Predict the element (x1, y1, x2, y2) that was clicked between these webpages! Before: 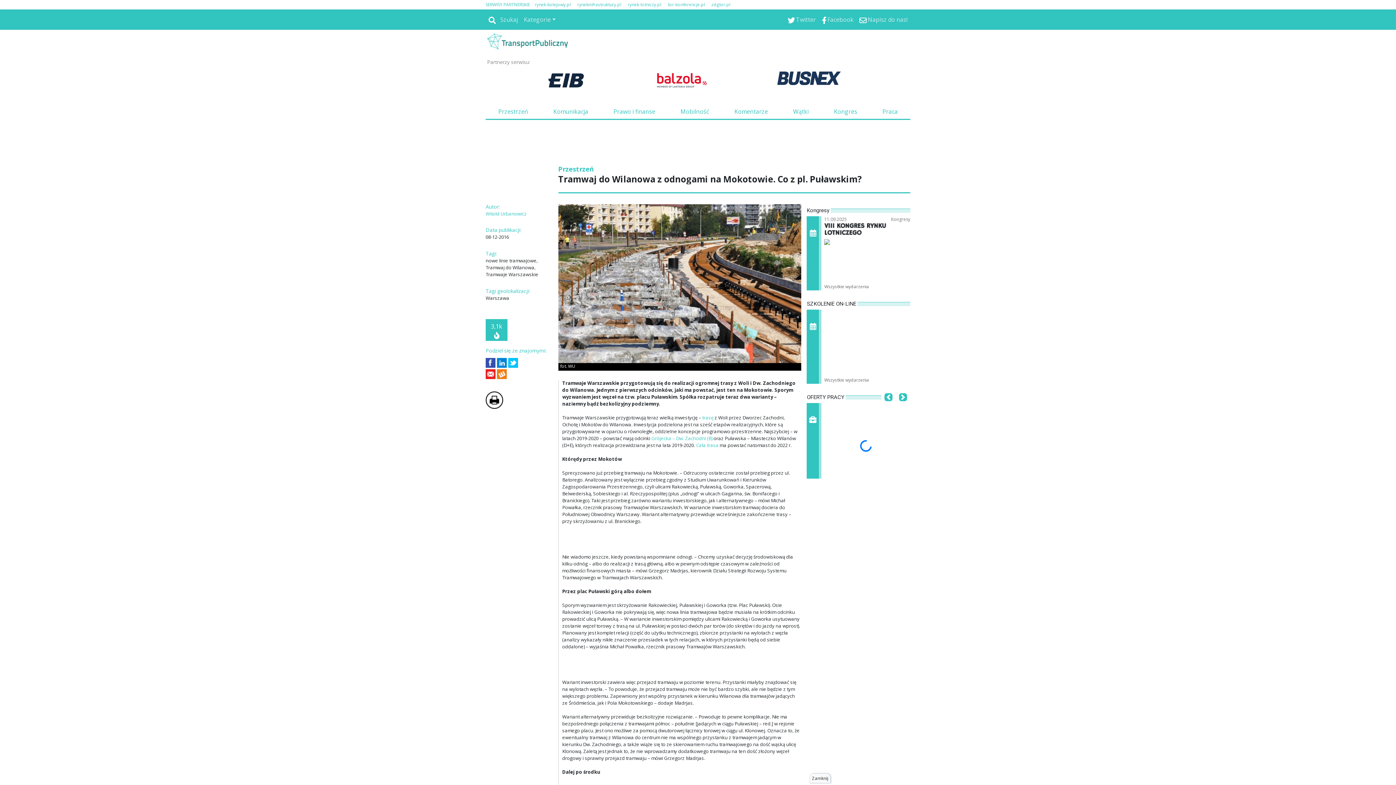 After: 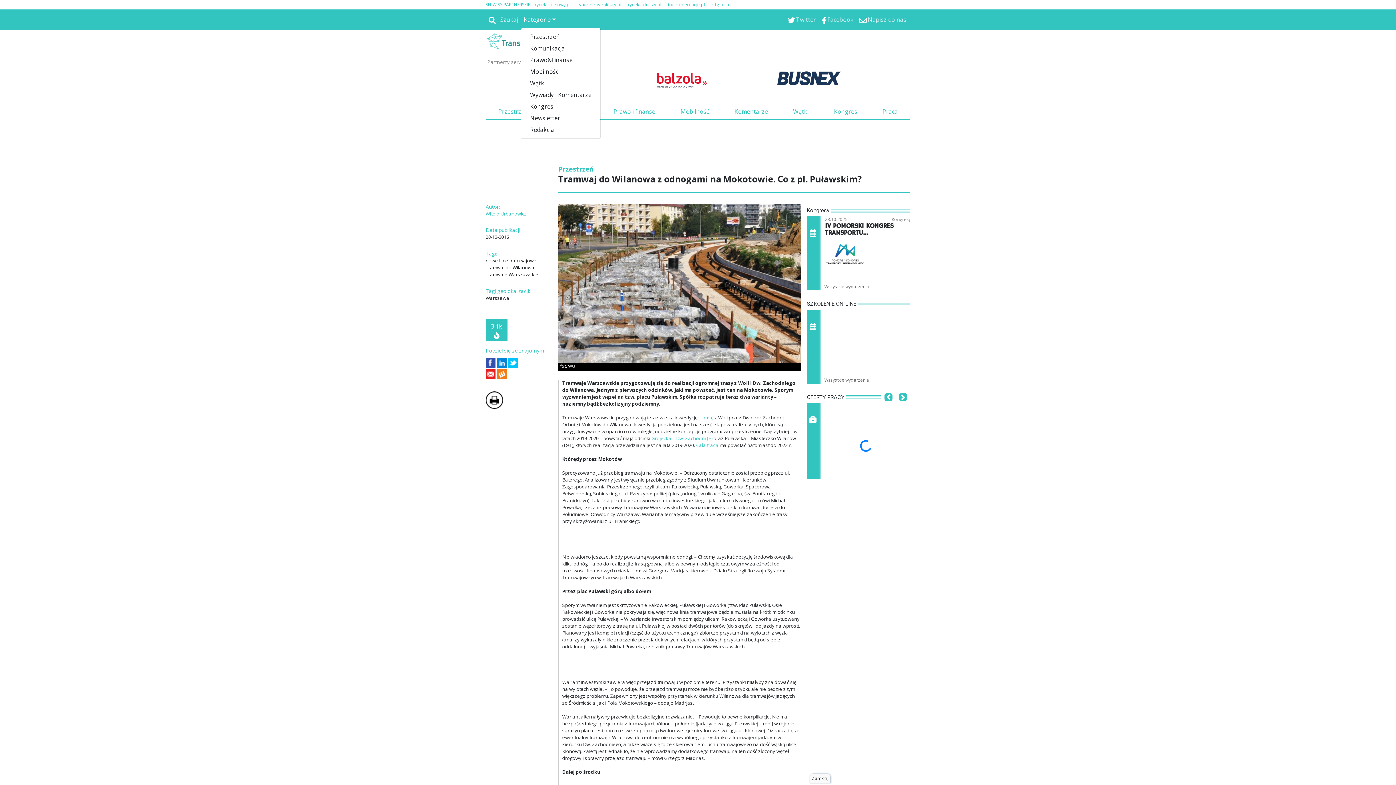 Action: bbox: (521, 12, 558, 26) label: Kategorie